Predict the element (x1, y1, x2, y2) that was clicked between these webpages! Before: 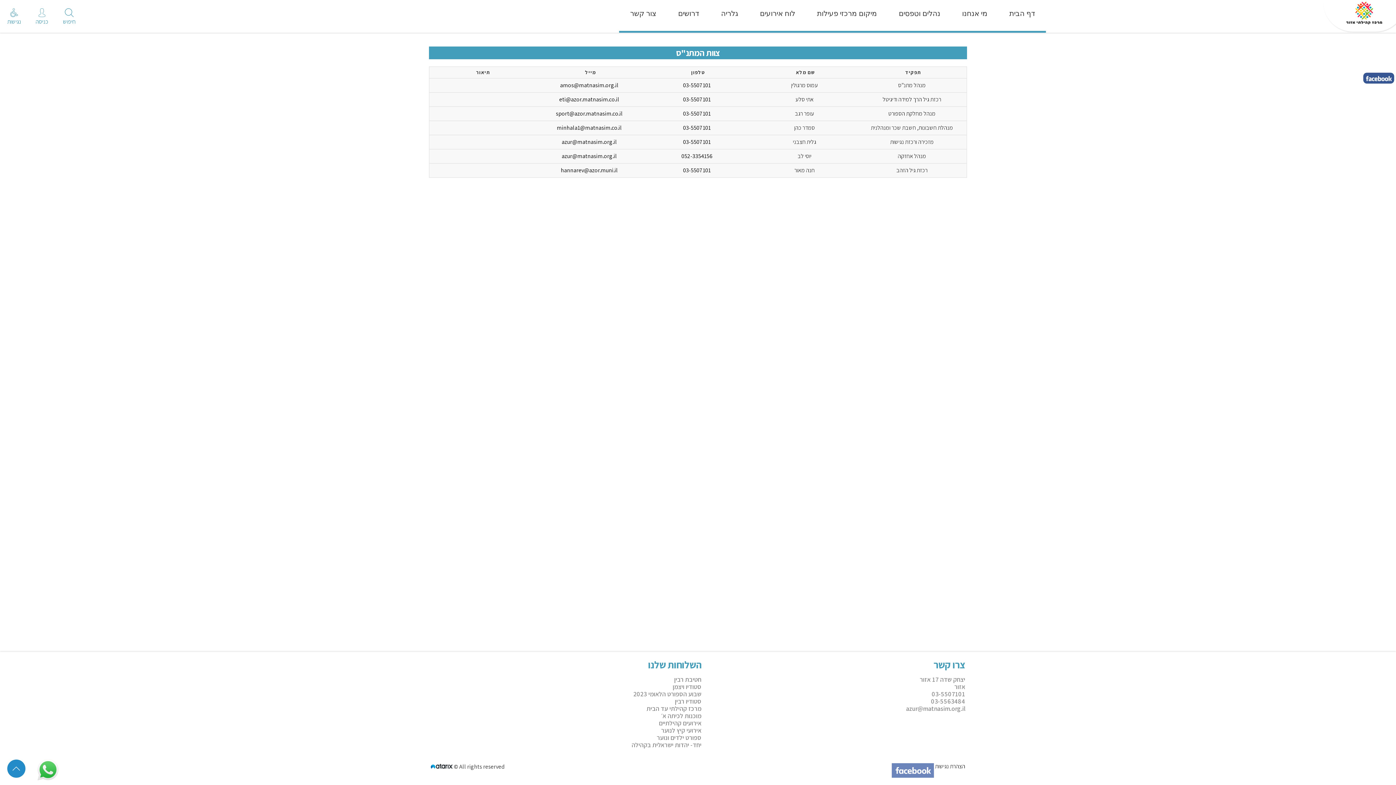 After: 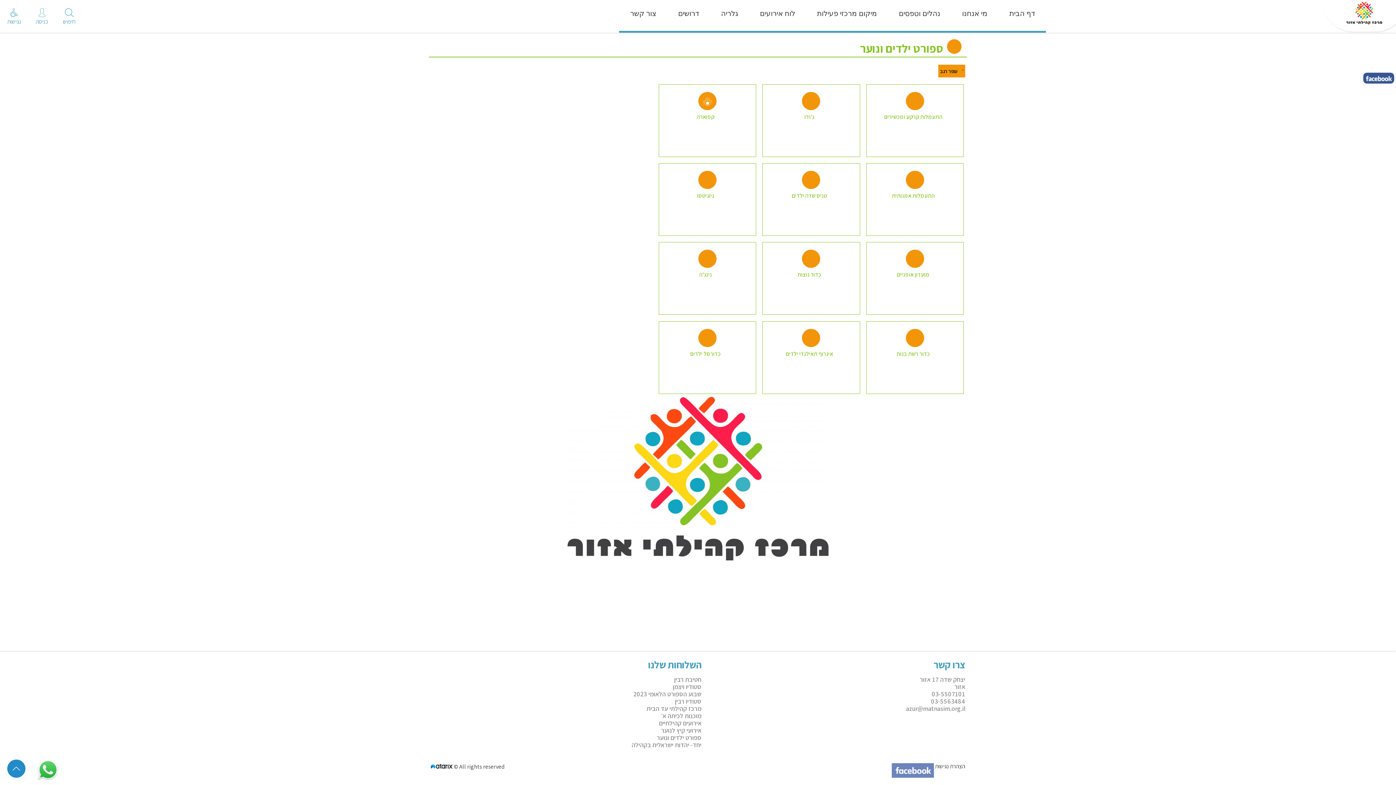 Action: label: ספורט ילדים ונוער bbox: (656, 733, 701, 742)